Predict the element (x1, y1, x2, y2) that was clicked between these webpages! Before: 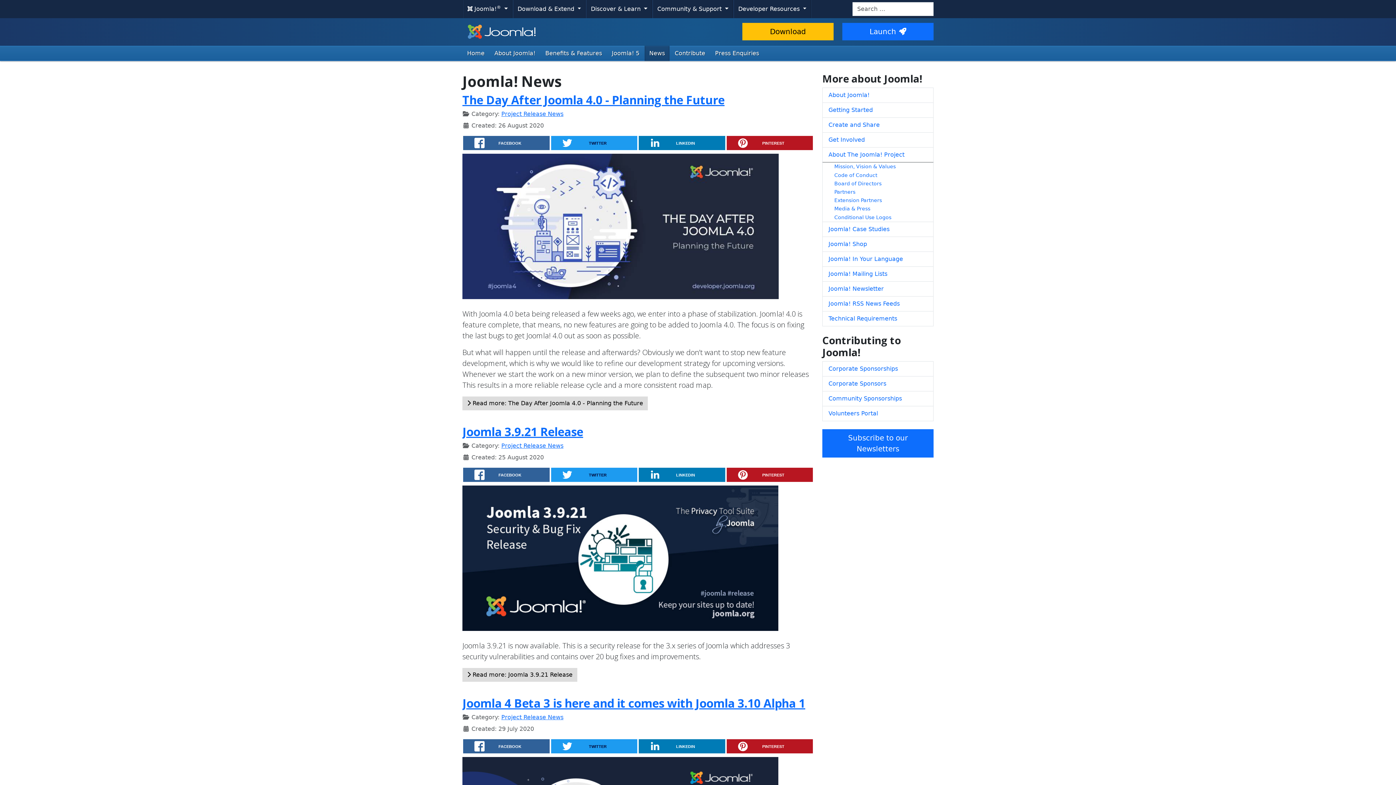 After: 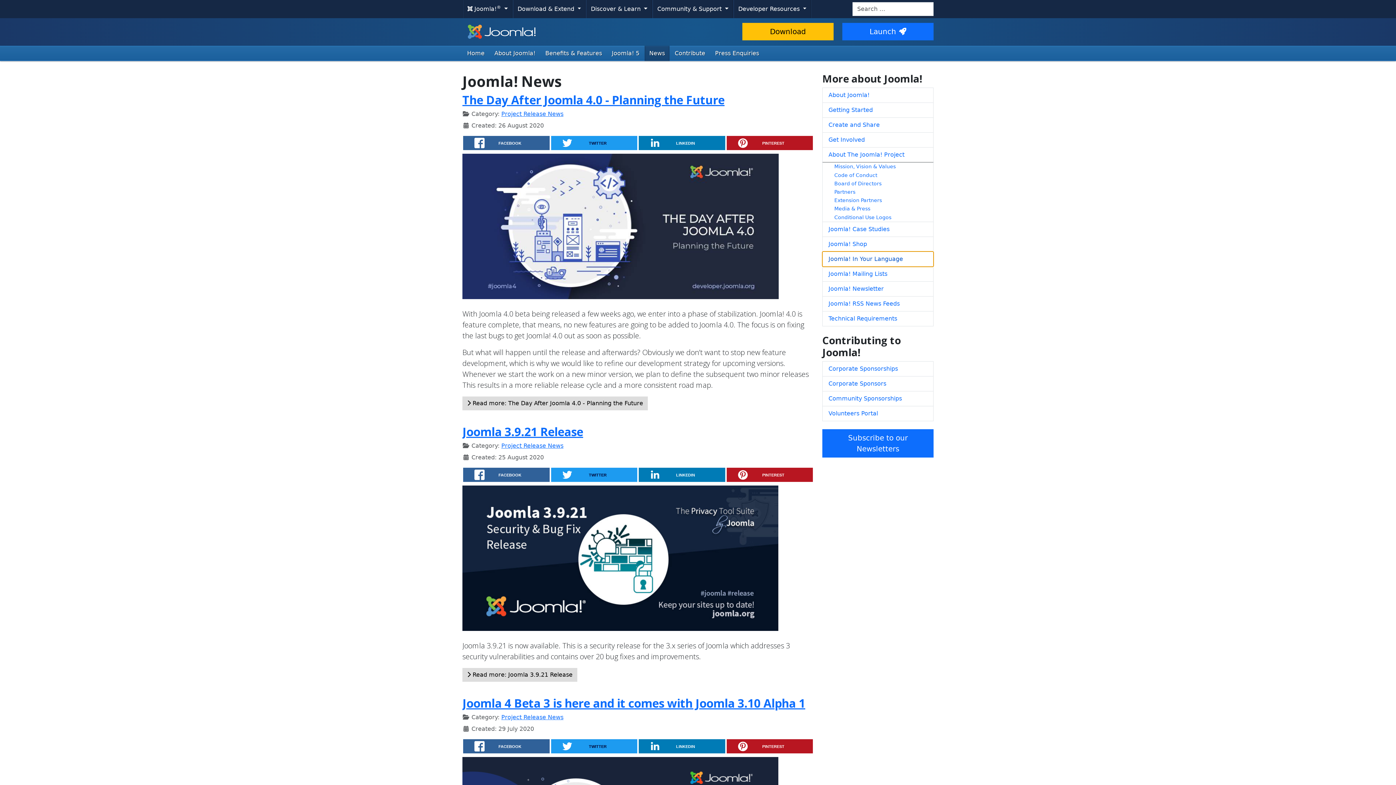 Action: bbox: (822, 251, 933, 266) label: Joomla! In Your Language